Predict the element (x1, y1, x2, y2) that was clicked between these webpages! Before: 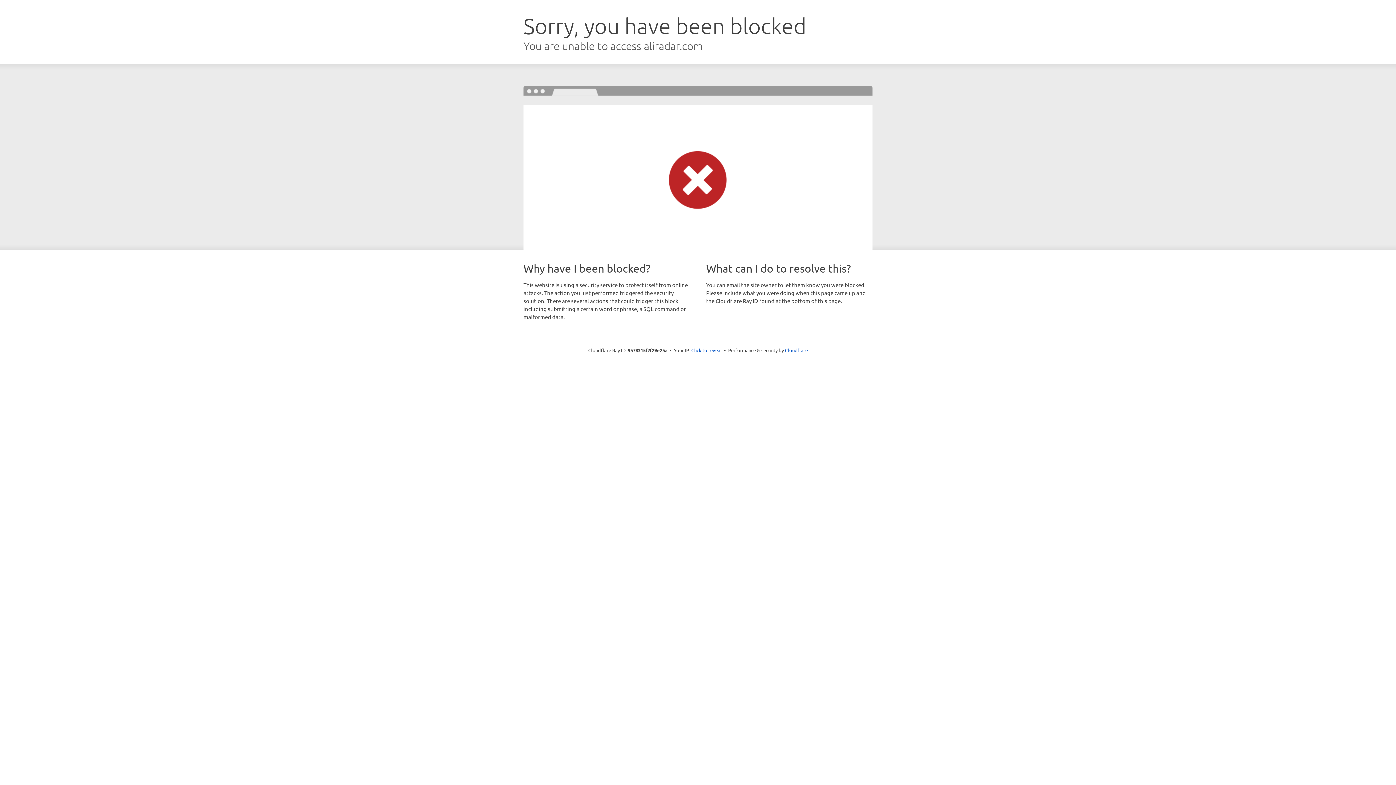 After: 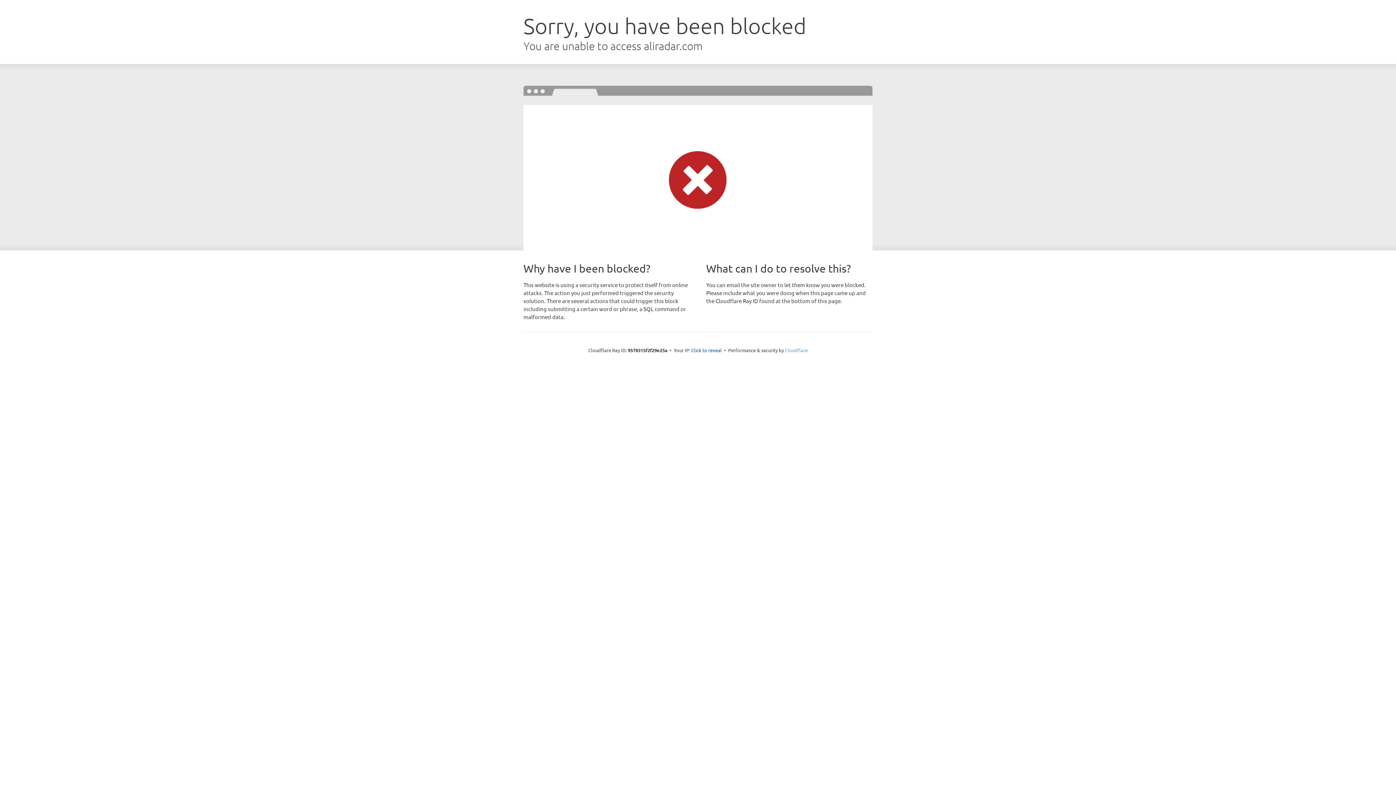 Action: bbox: (785, 347, 808, 353) label: Cloudflare